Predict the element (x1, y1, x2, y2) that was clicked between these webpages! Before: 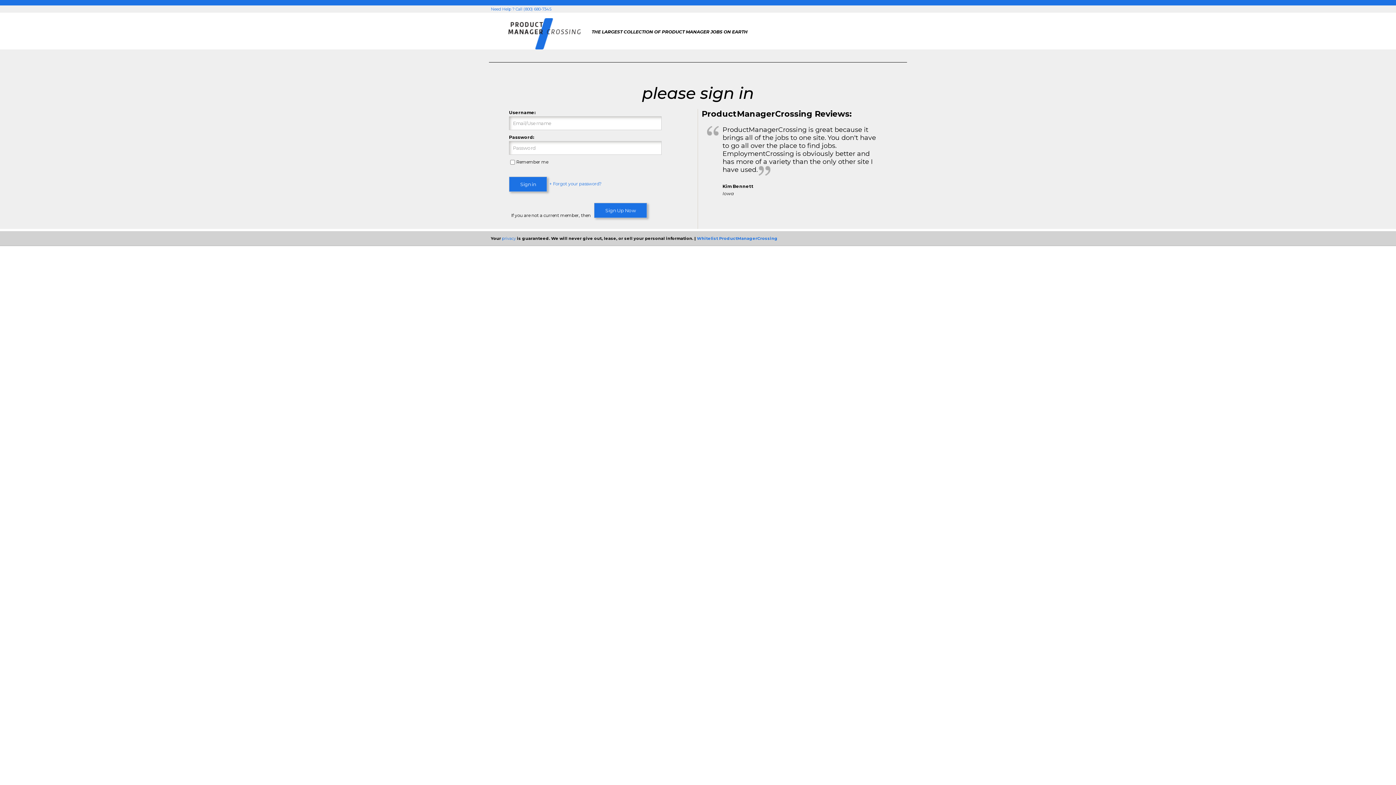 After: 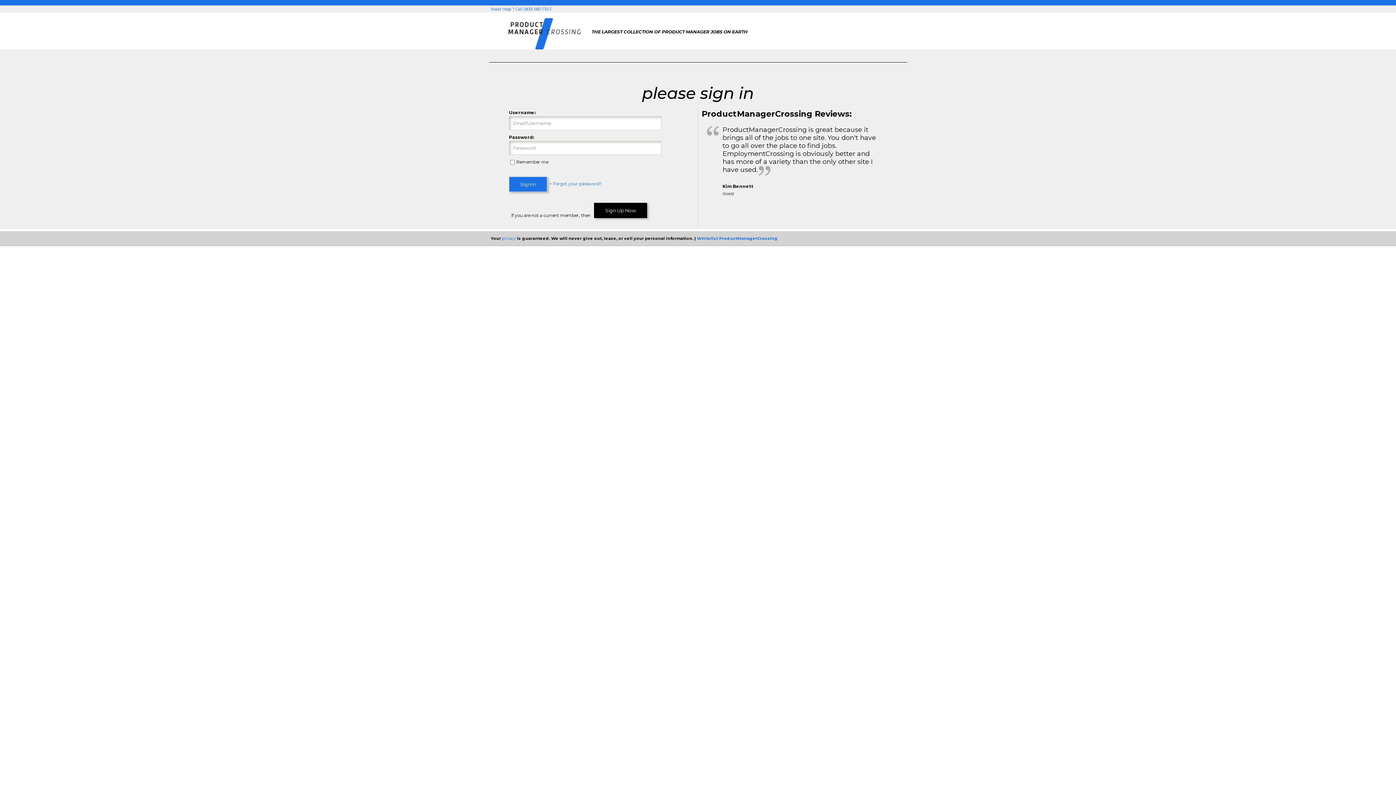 Action: label: Sign Up Now bbox: (594, 202, 647, 218)